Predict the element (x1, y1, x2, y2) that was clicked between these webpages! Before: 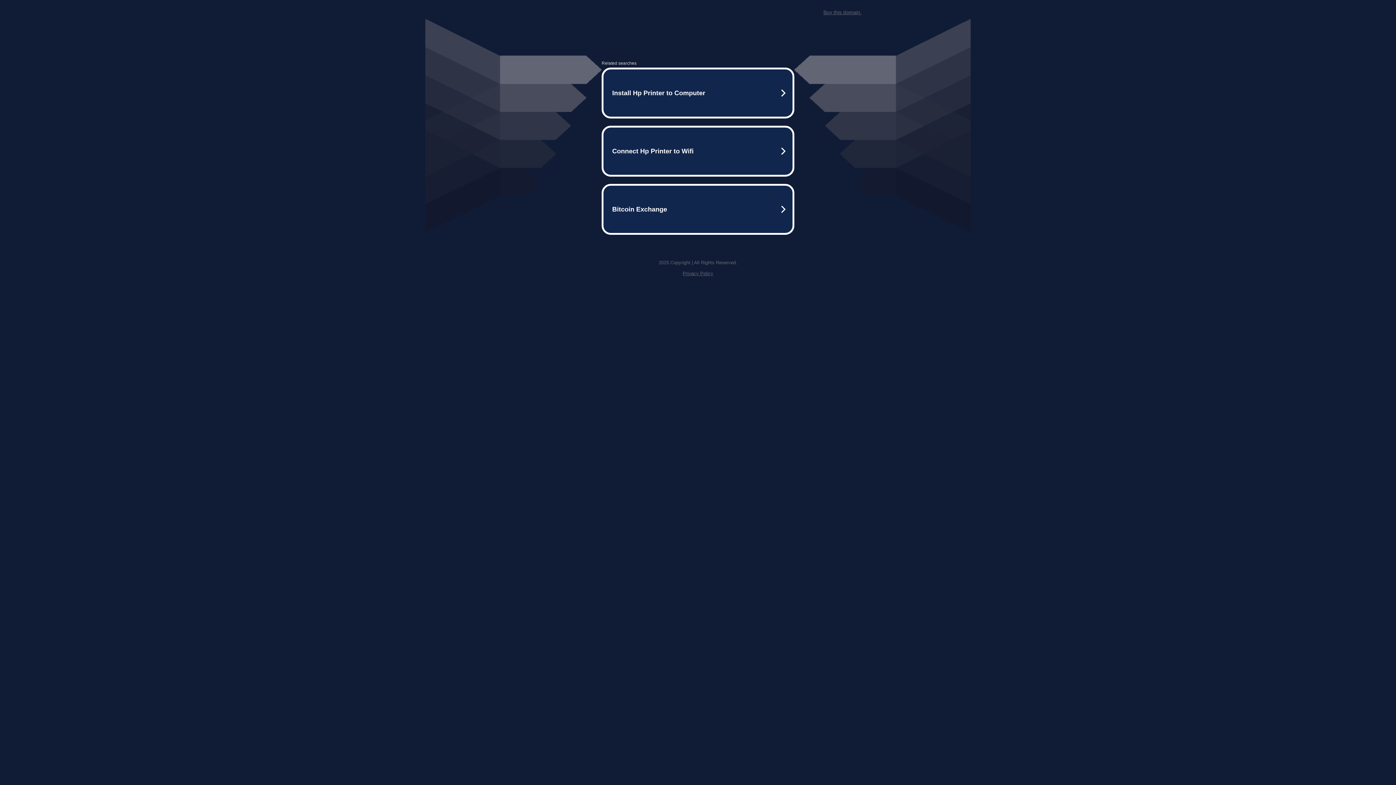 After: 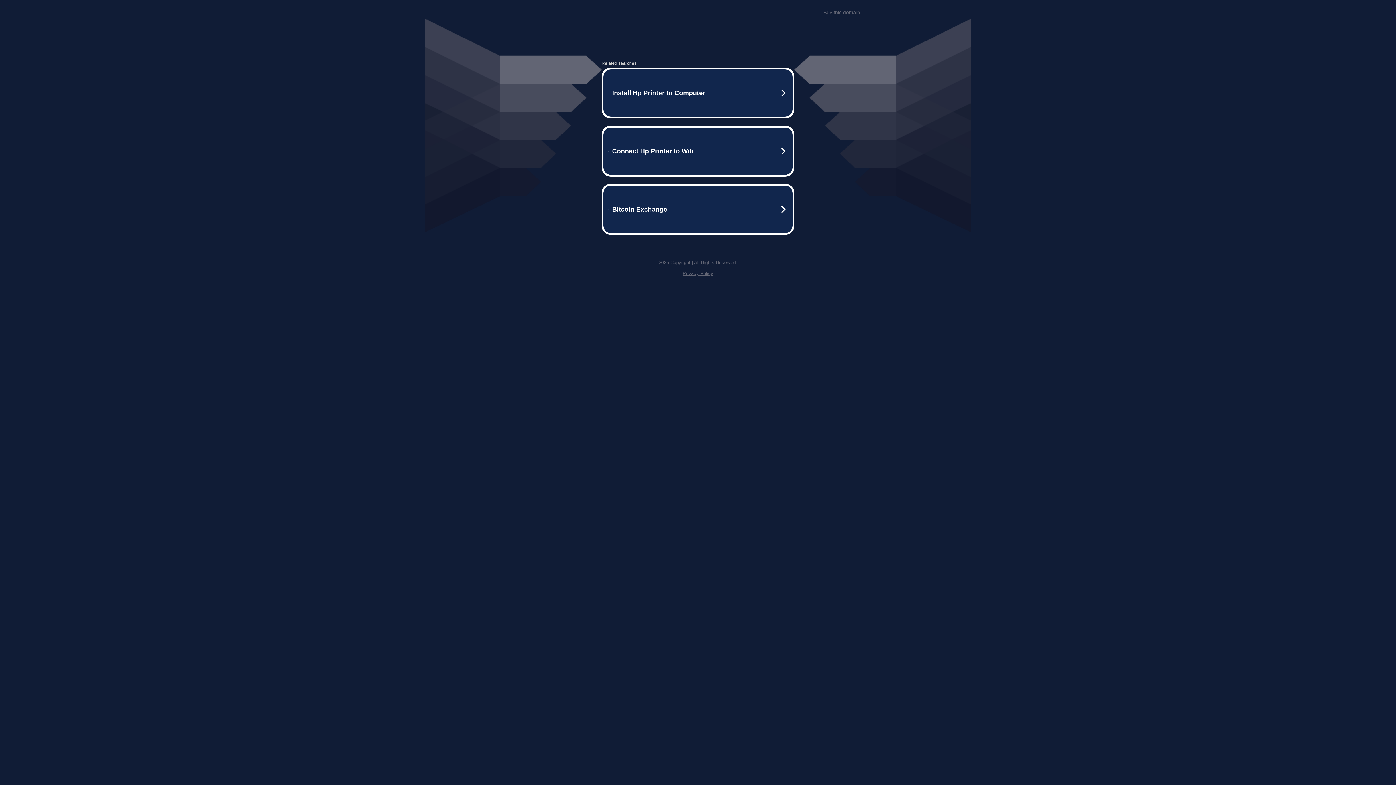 Action: bbox: (823, 9, 861, 15) label: Buy this domain.